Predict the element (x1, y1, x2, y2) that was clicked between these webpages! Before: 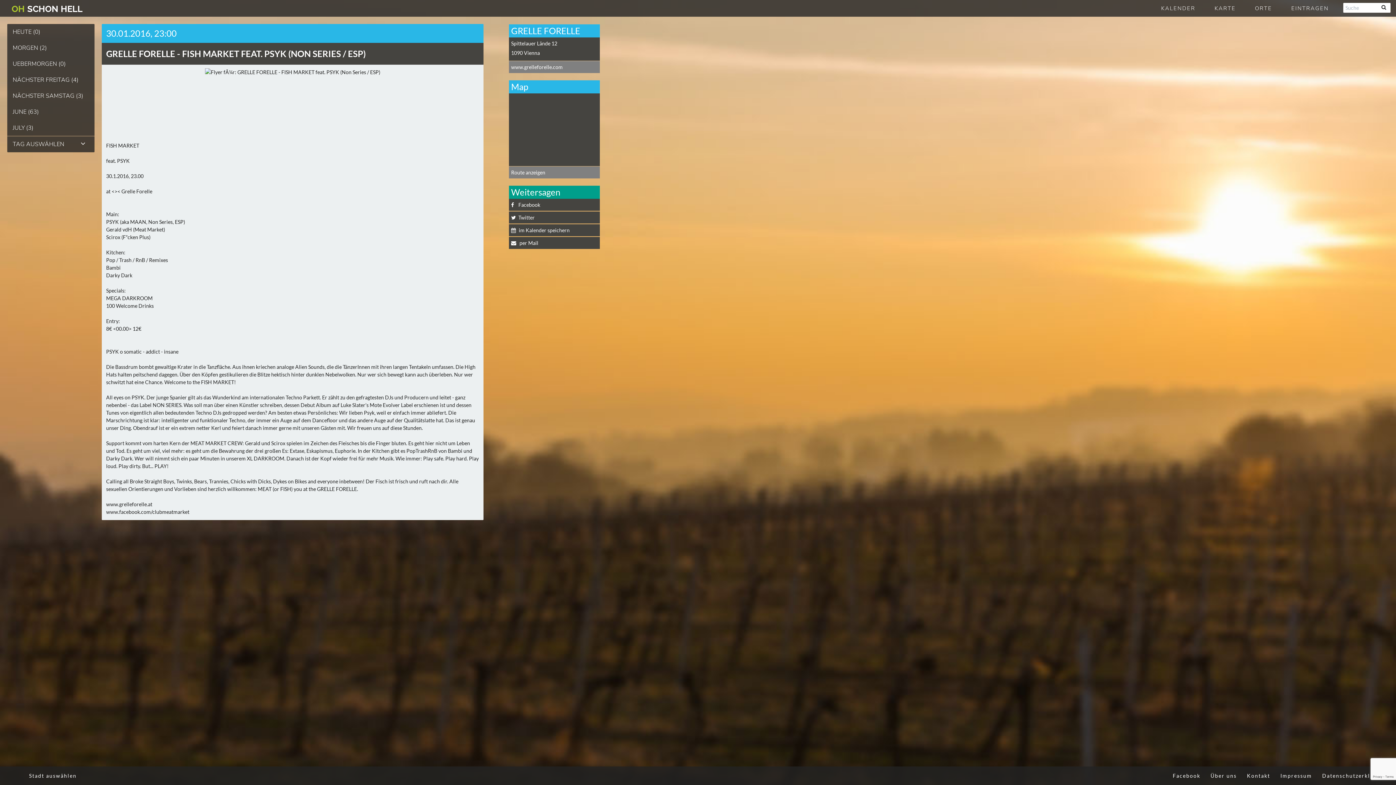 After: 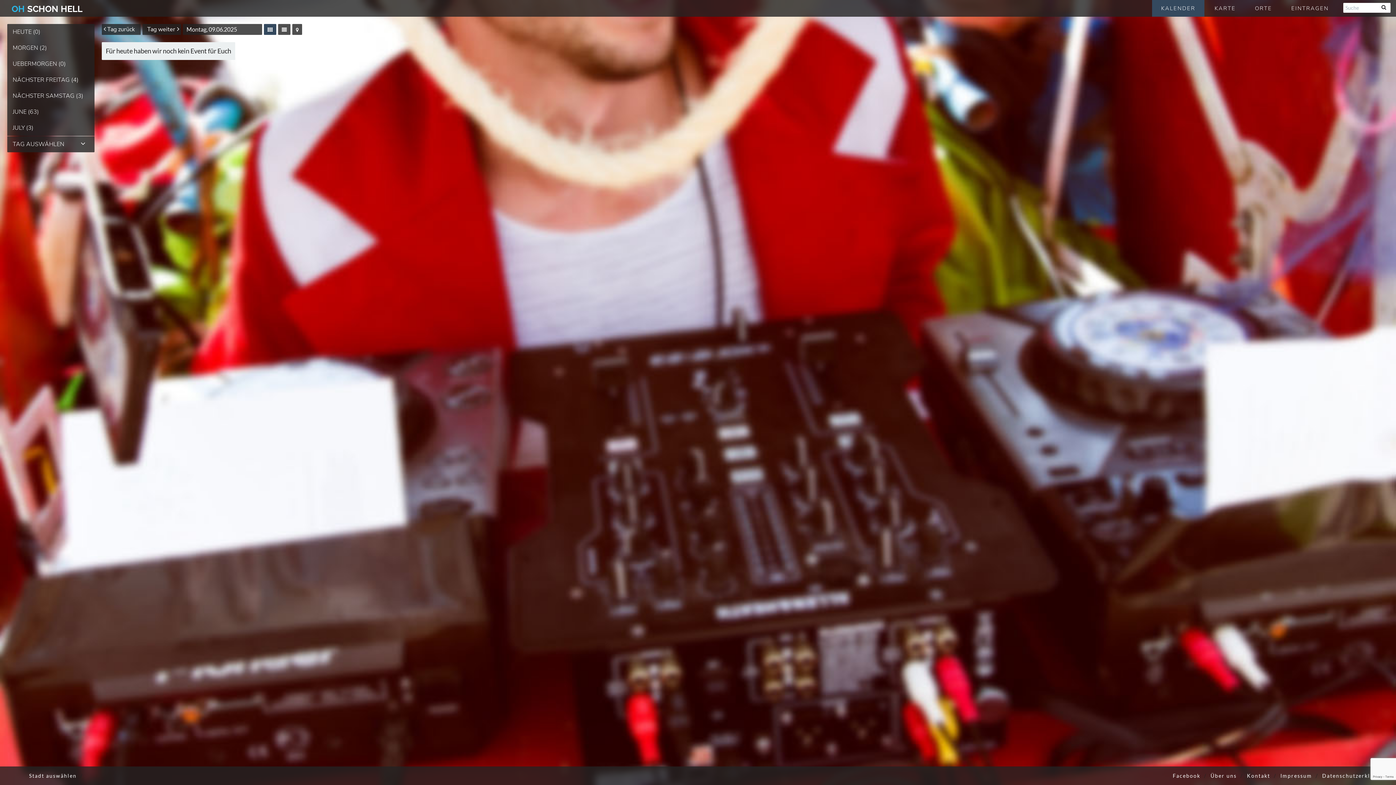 Action: label: KALENDER bbox: (1152, 0, 1204, 16)